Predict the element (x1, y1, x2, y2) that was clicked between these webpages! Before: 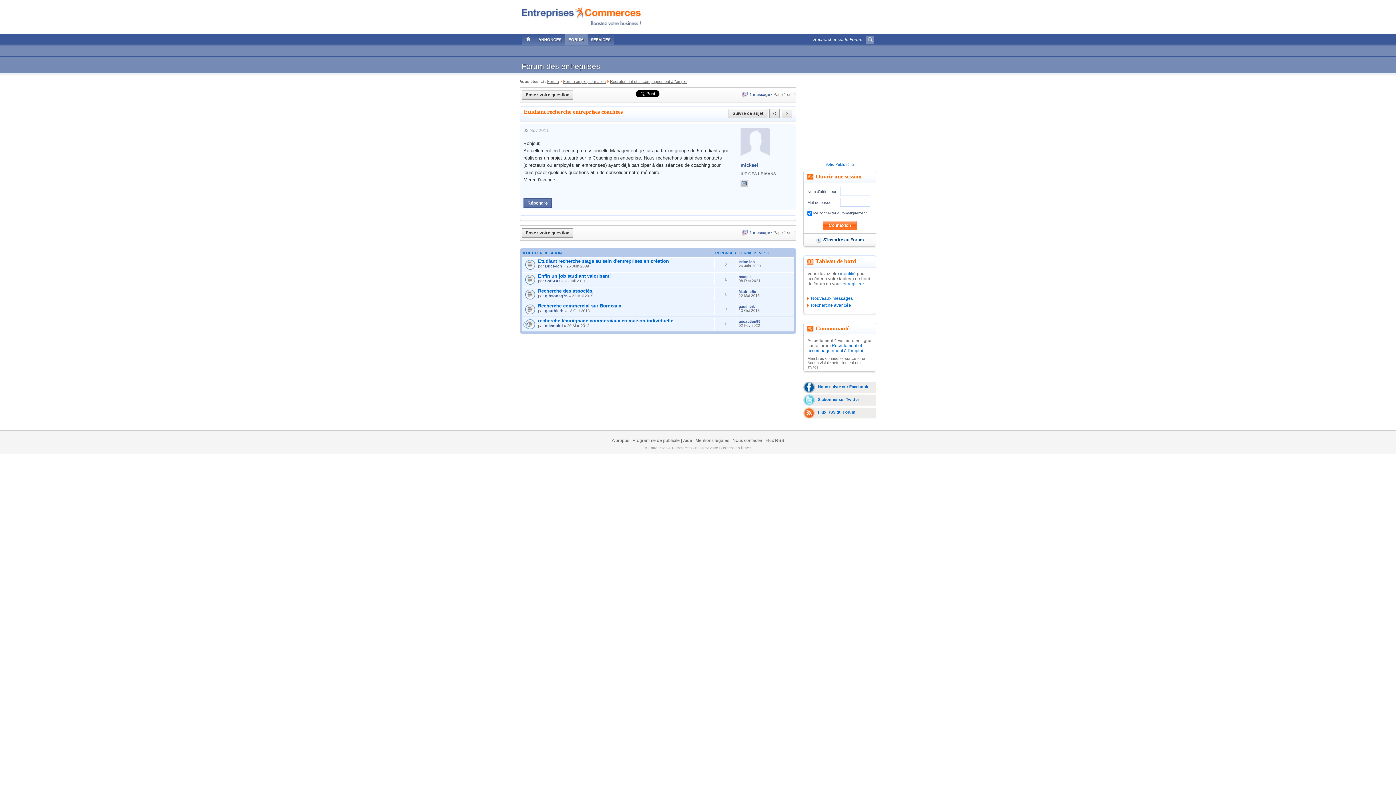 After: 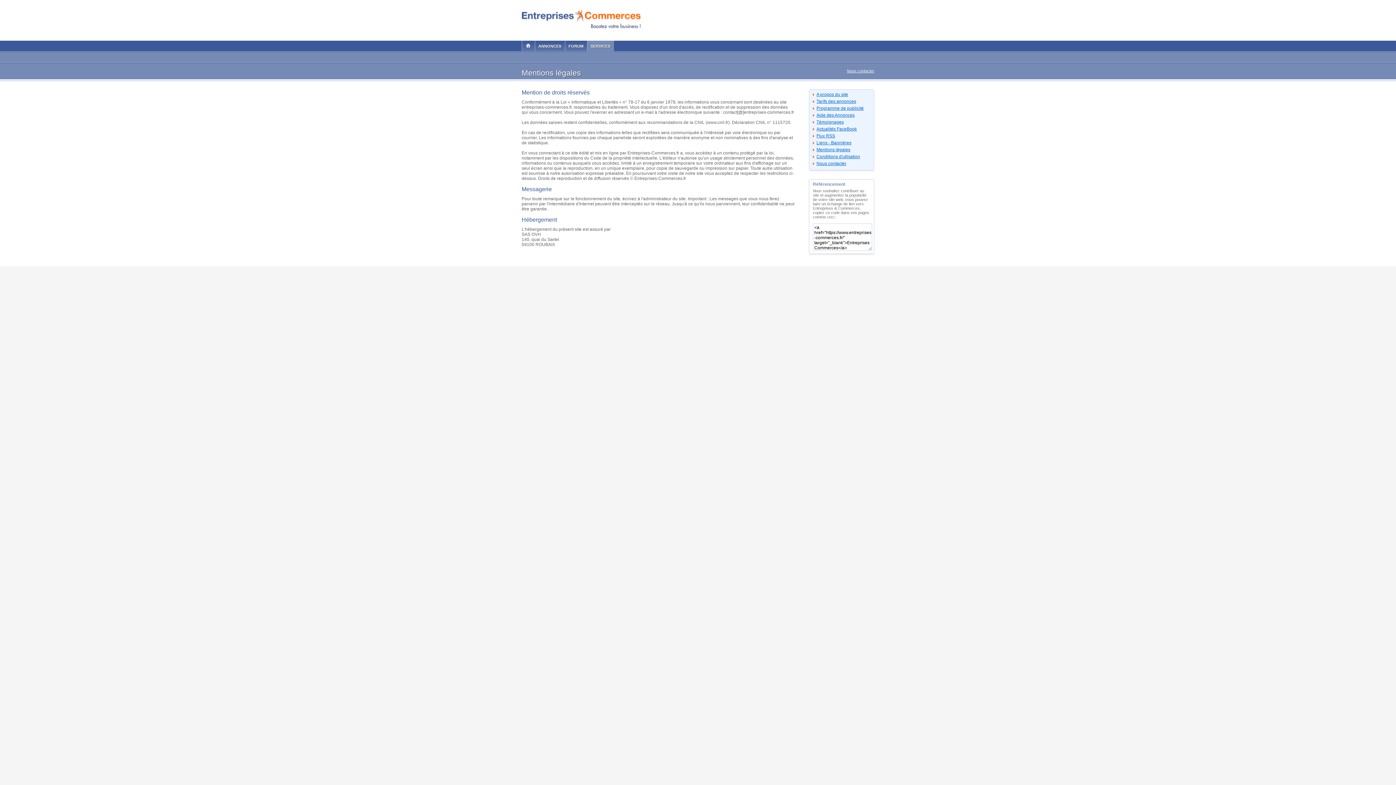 Action: bbox: (695, 438, 729, 443) label: Mentions légales